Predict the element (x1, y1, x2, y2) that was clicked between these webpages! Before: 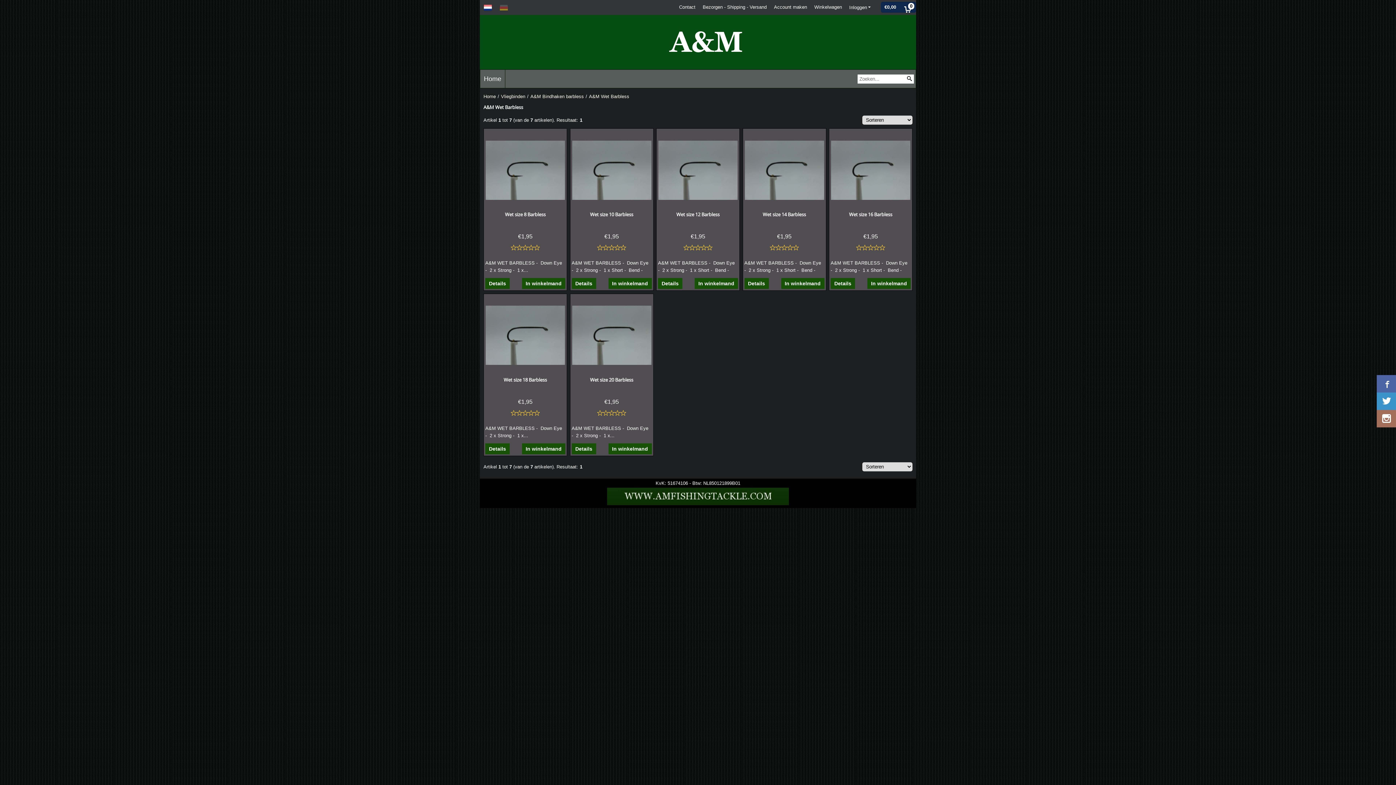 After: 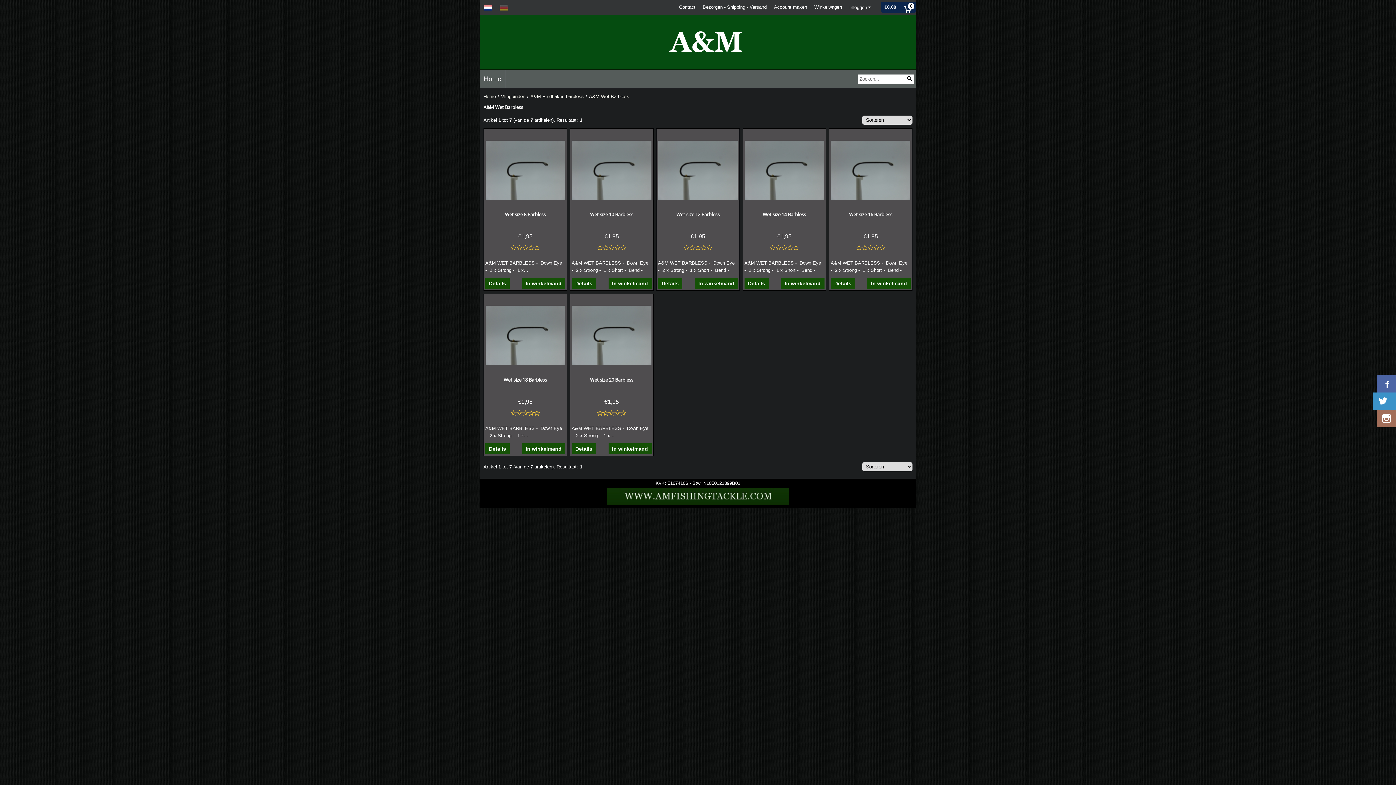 Action: bbox: (1377, 392, 1400, 410)